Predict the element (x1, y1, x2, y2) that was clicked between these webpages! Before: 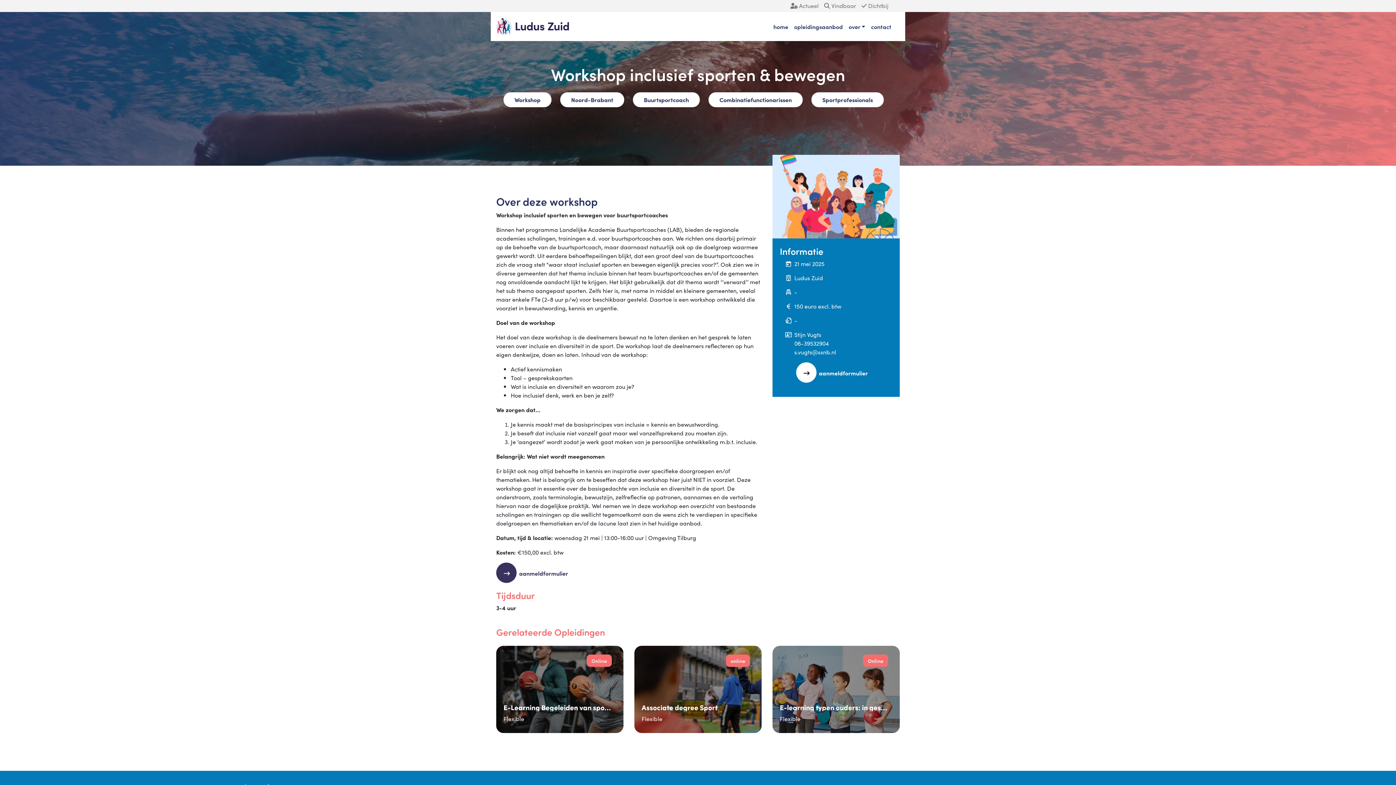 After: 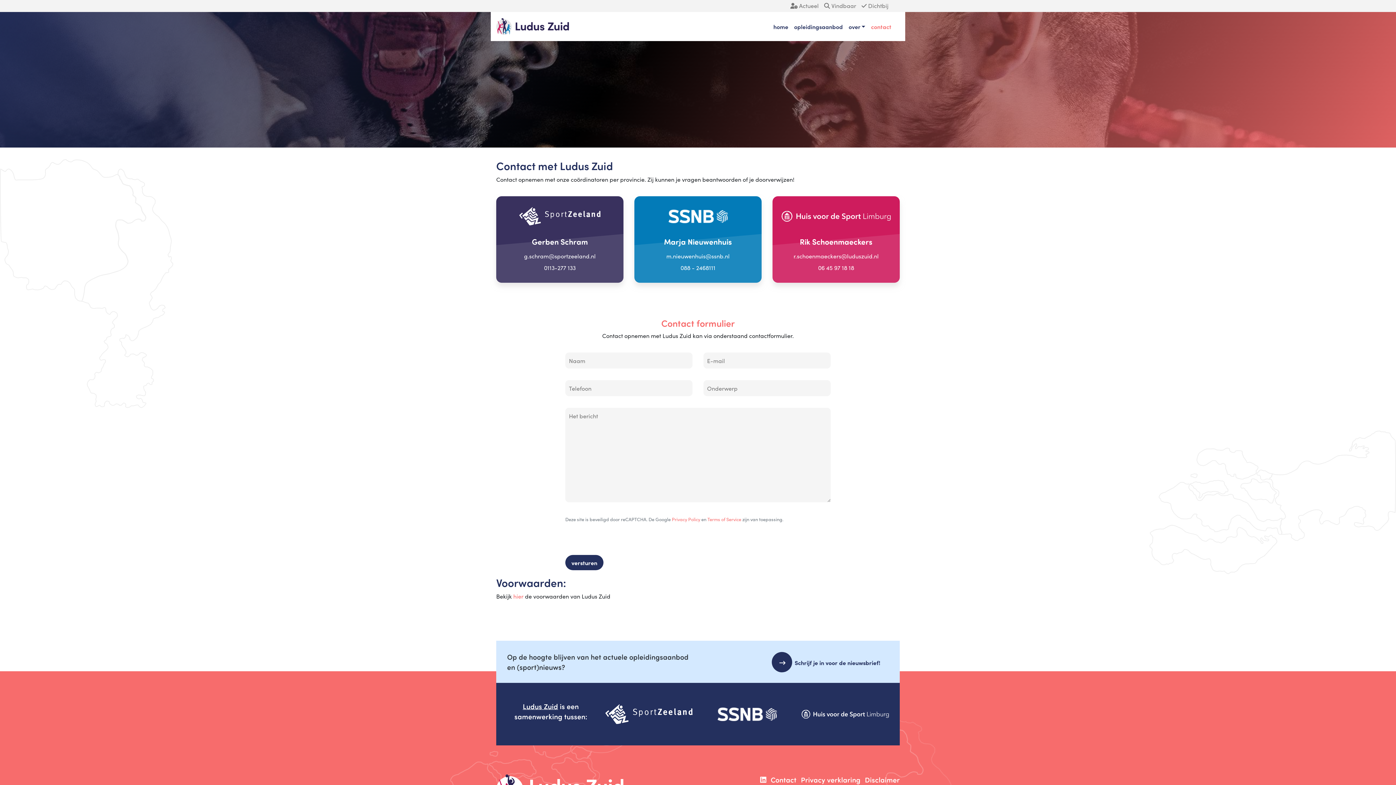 Action: label: contact bbox: (868, 19, 894, 33)